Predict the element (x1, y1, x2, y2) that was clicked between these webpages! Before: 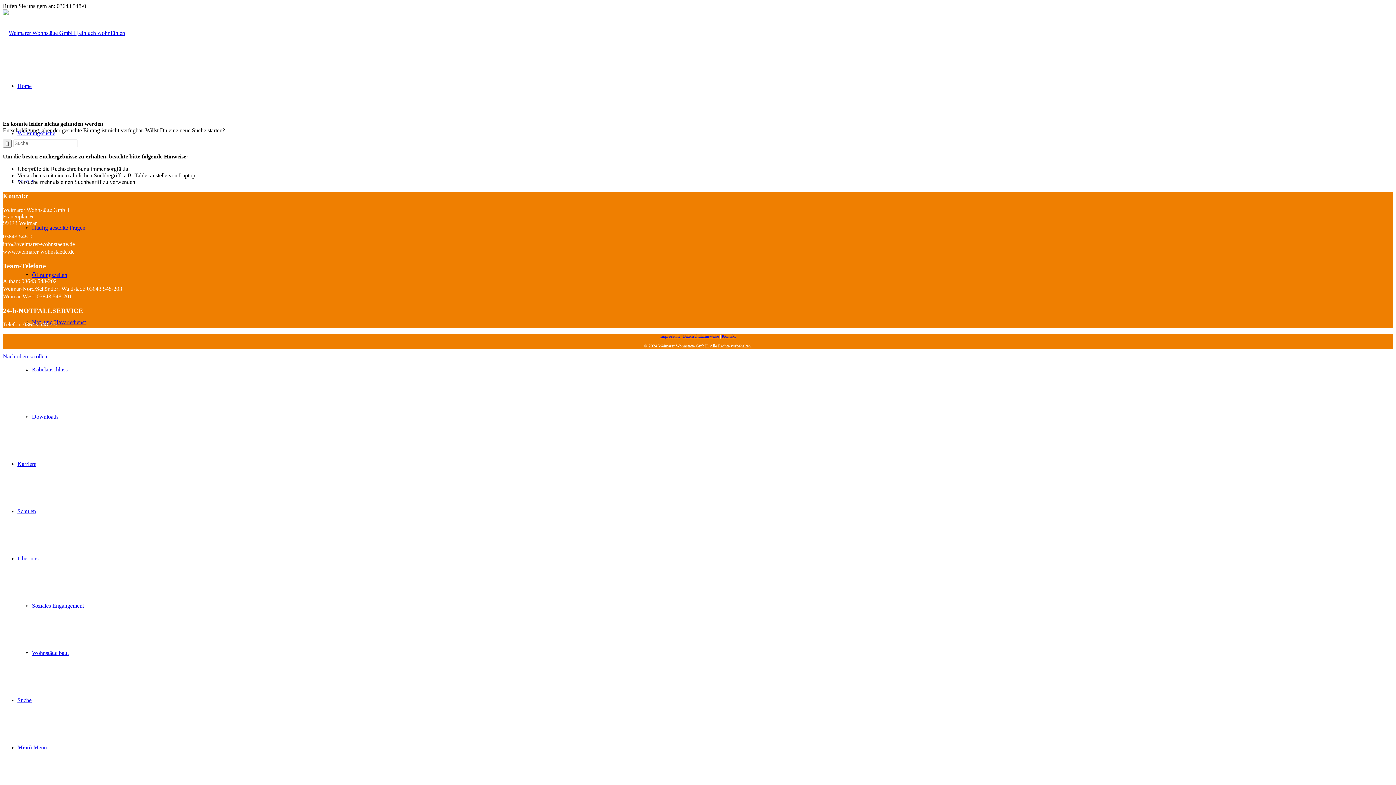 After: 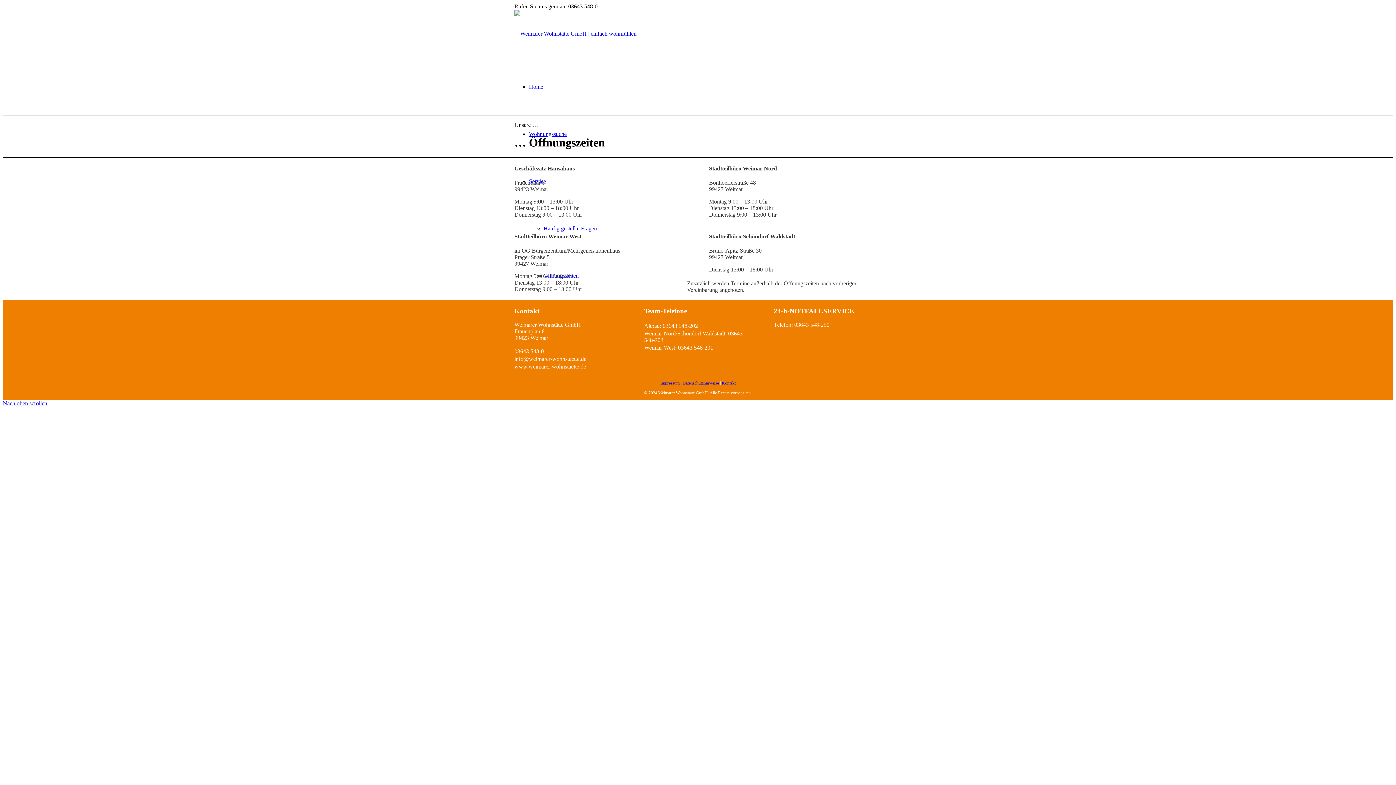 Action: bbox: (32, 272, 67, 278) label: Öffnungszeiten